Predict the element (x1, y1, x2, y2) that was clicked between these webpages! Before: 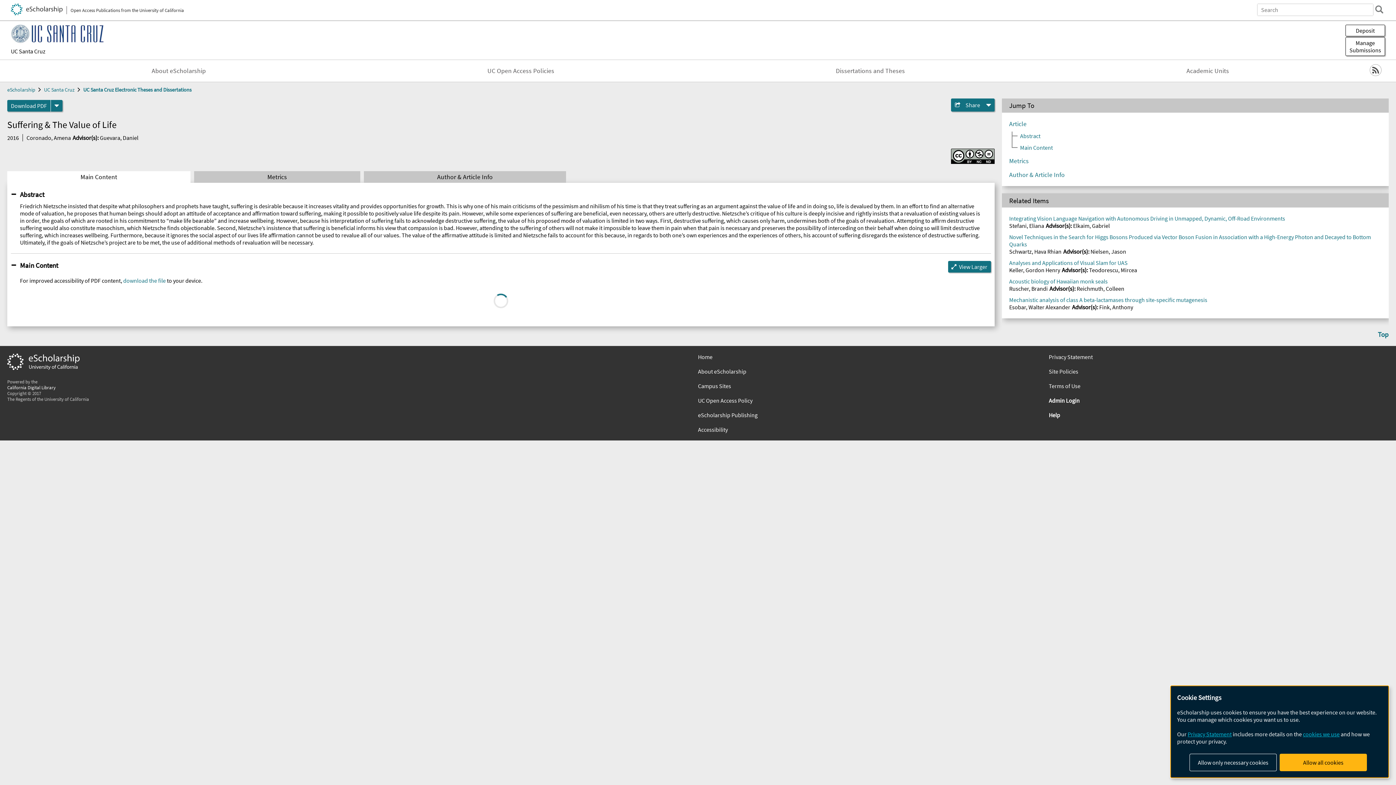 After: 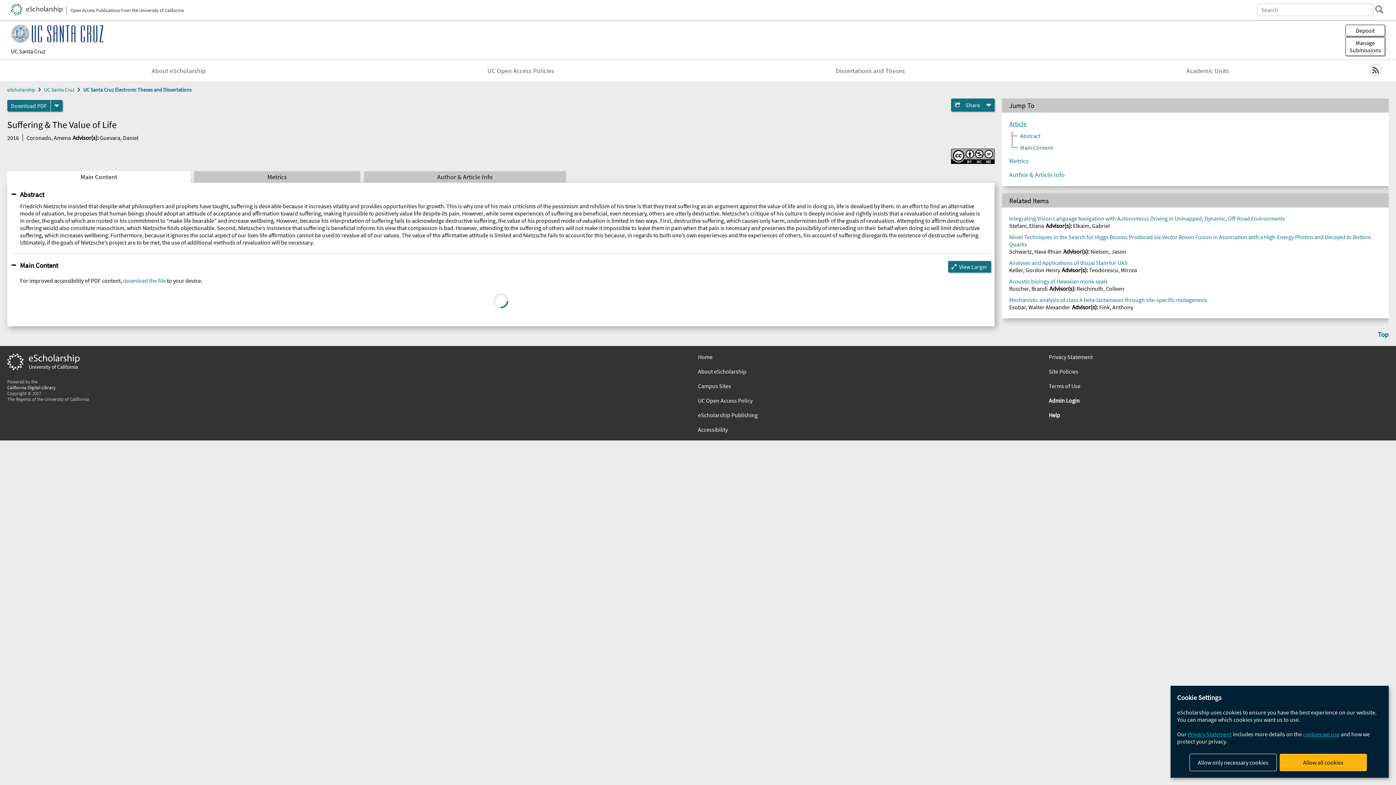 Action: label: Article bbox: (1009, 119, 1026, 127)